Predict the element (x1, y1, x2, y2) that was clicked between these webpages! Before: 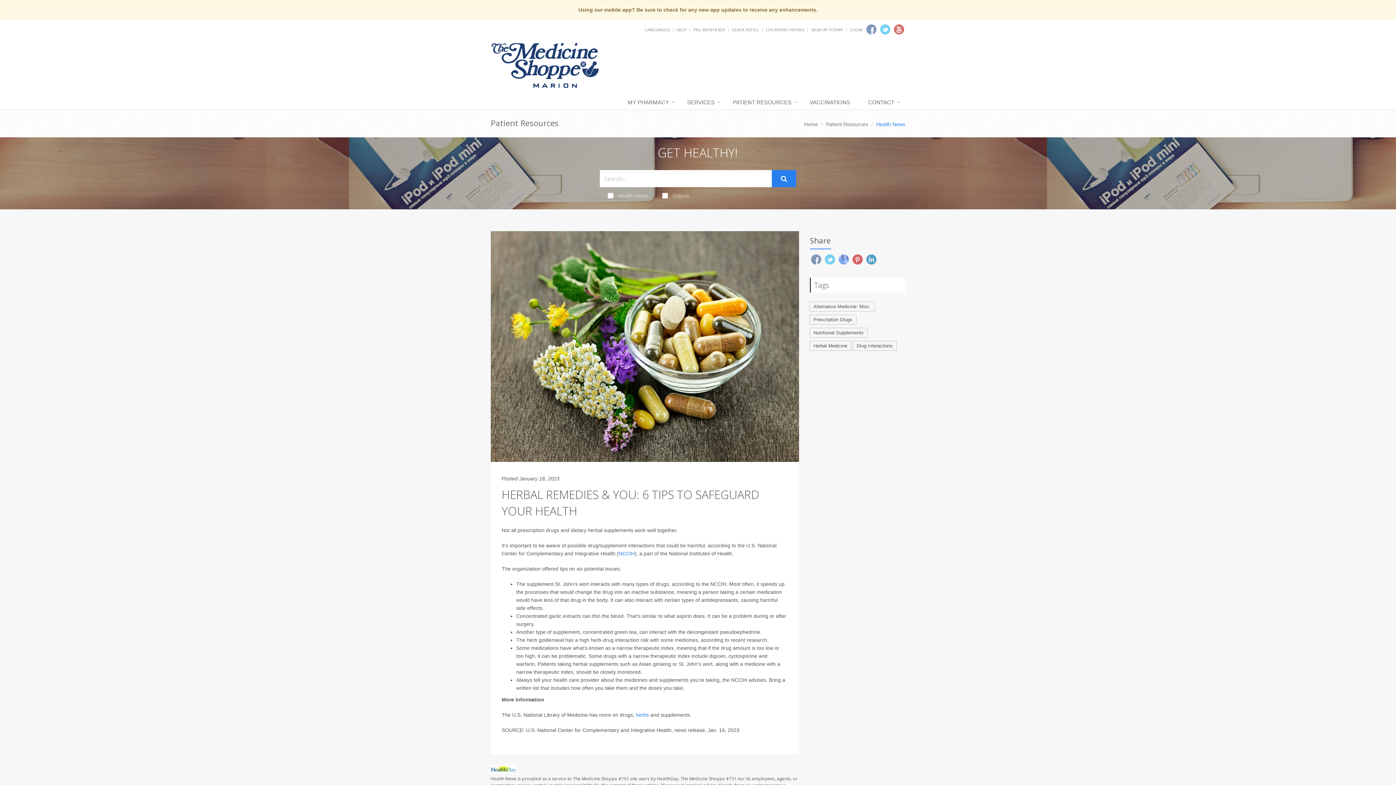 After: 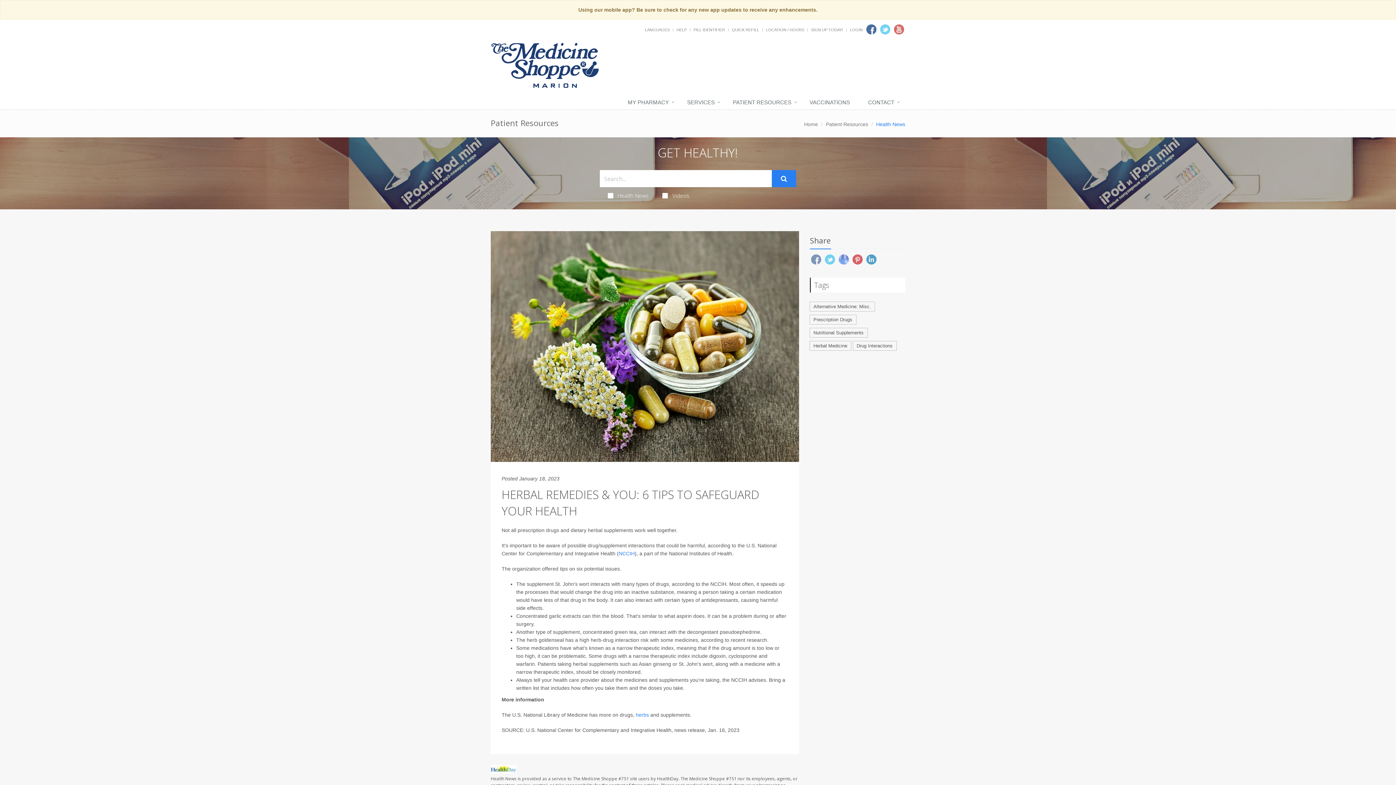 Action: bbox: (866, 24, 876, 34)